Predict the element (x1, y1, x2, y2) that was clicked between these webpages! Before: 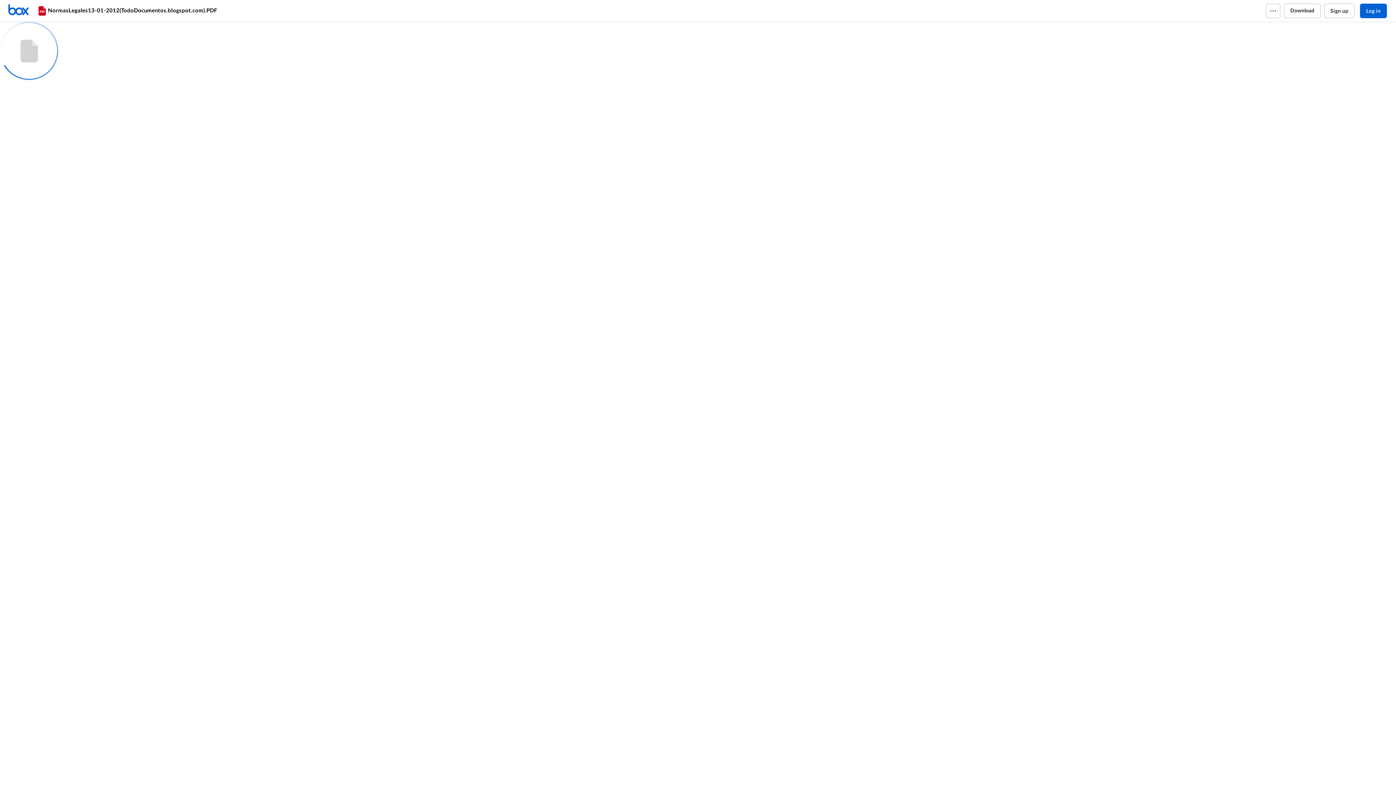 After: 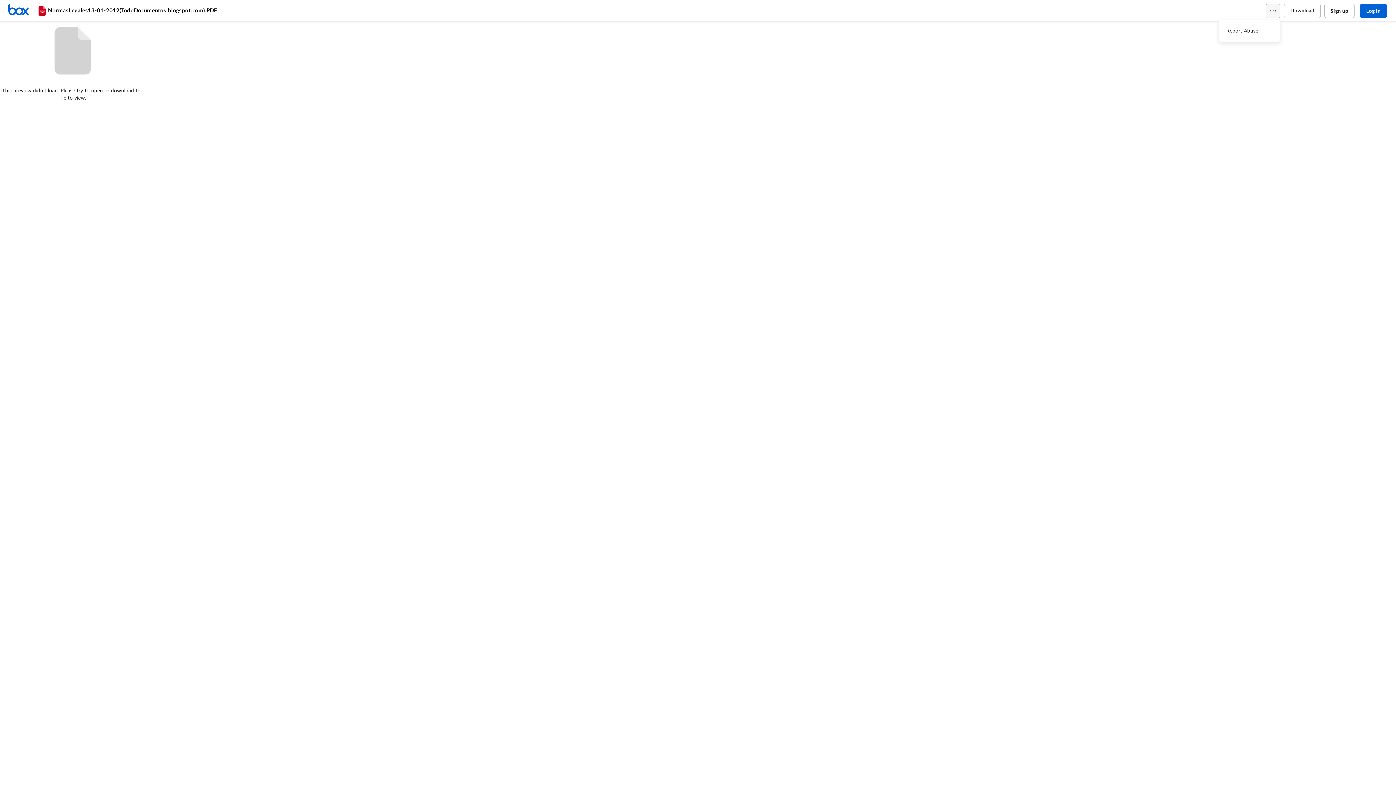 Action: bbox: (1266, 3, 1280, 18)